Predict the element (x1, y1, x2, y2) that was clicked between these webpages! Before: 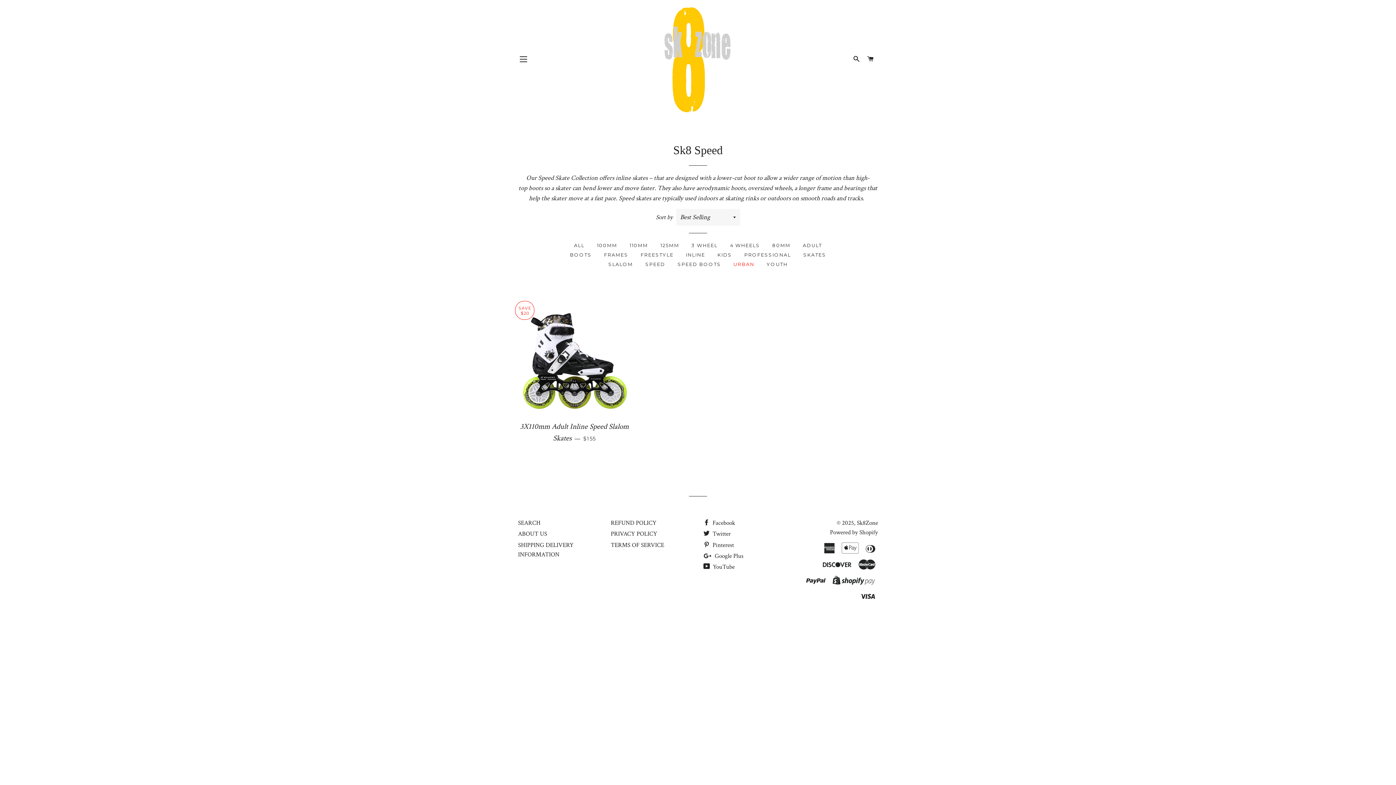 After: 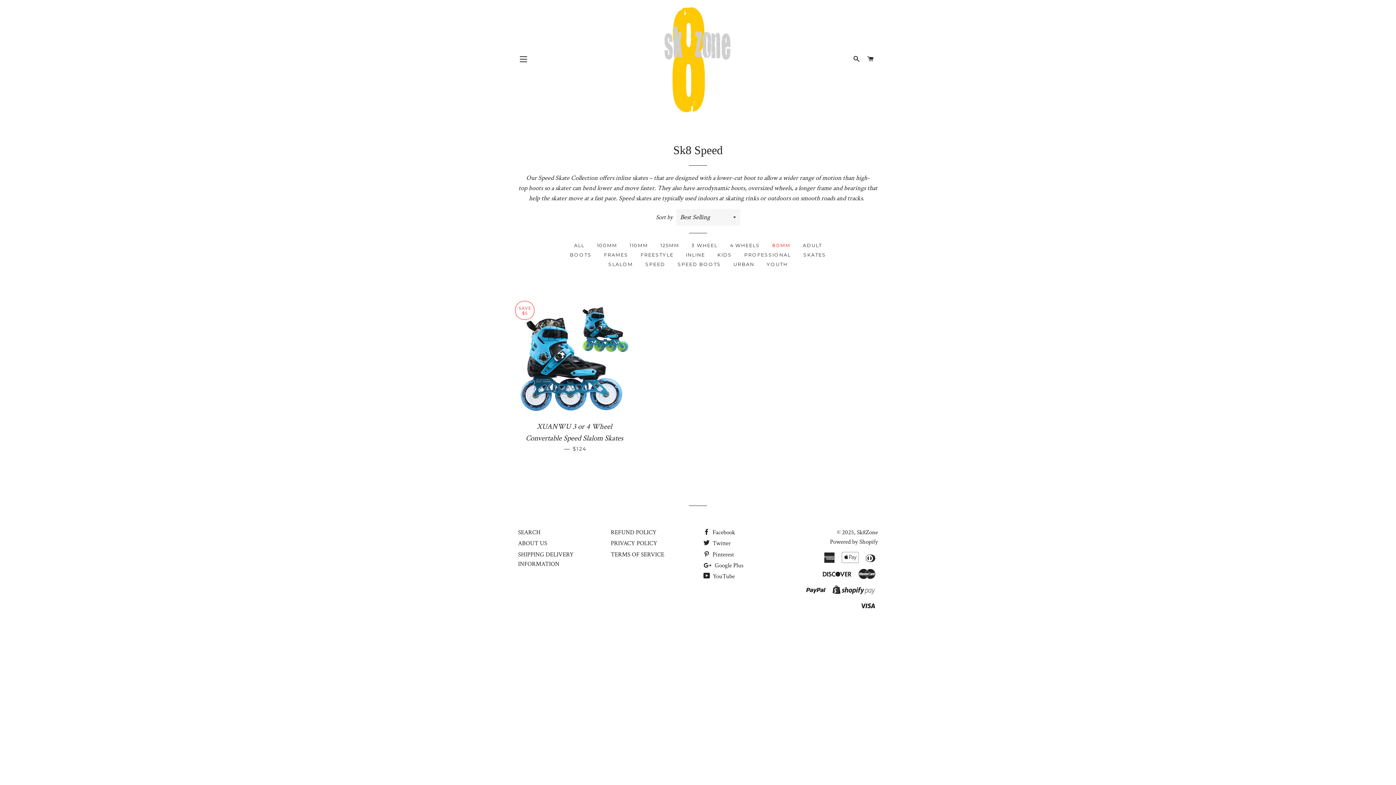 Action: label: 80MM bbox: (767, 241, 796, 249)